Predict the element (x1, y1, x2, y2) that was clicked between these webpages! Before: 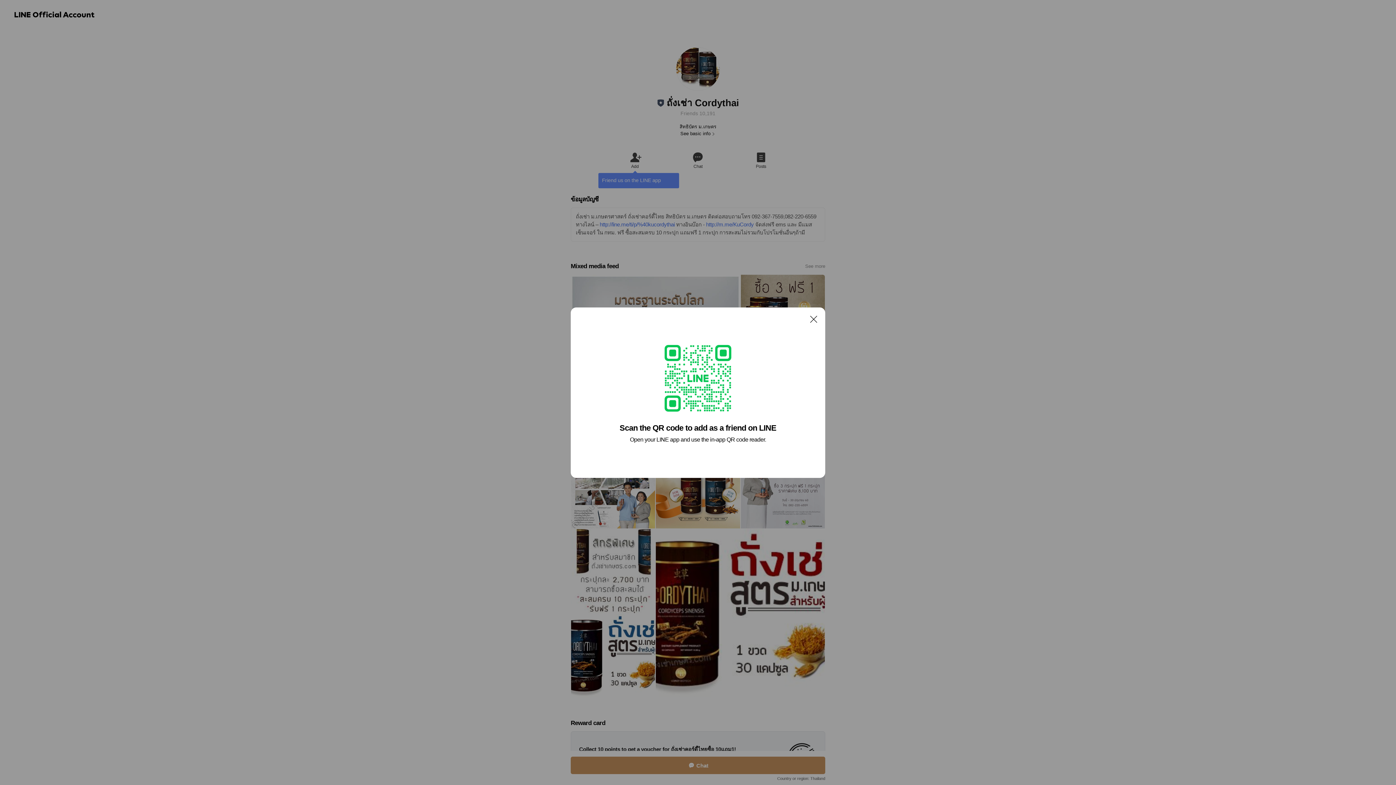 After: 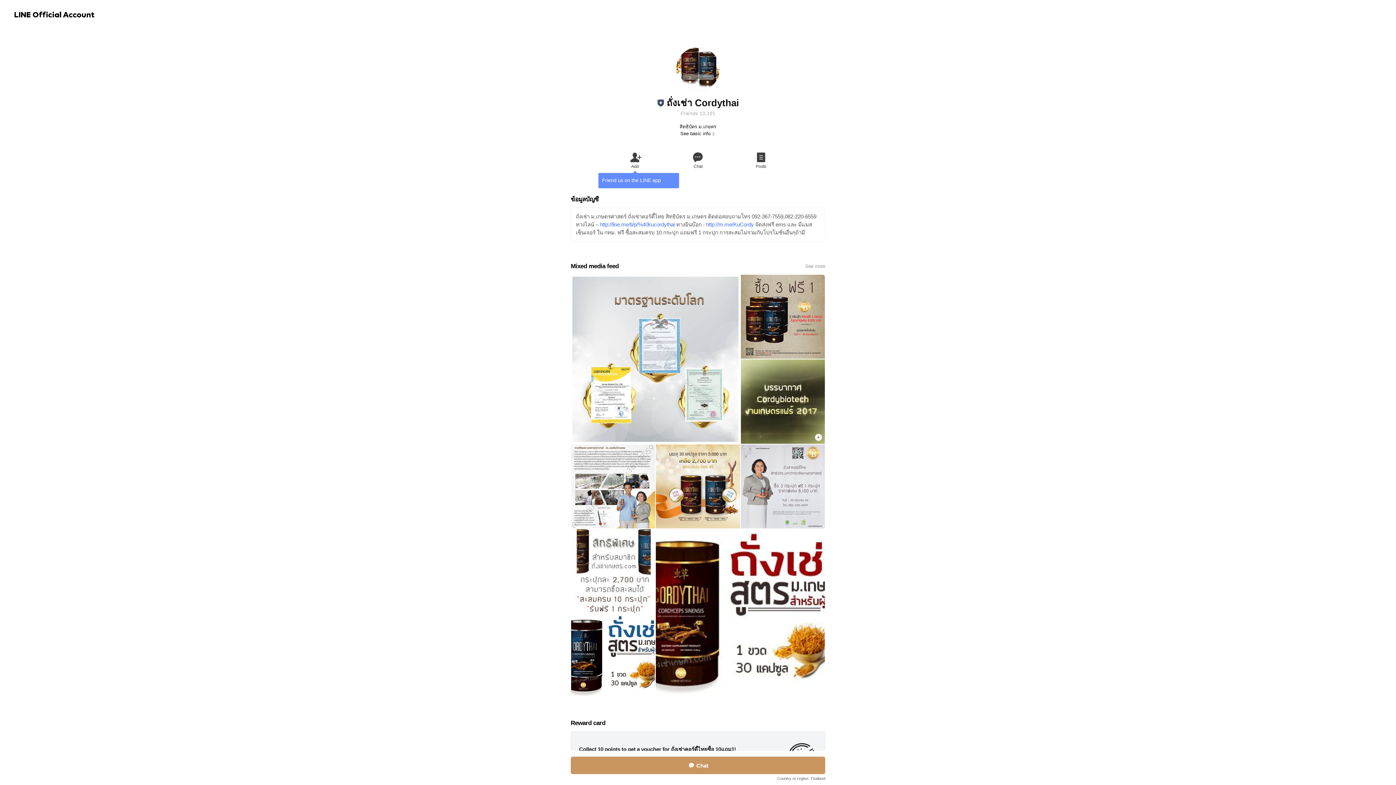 Action: bbox: (806, 311, 821, 326) label: Close